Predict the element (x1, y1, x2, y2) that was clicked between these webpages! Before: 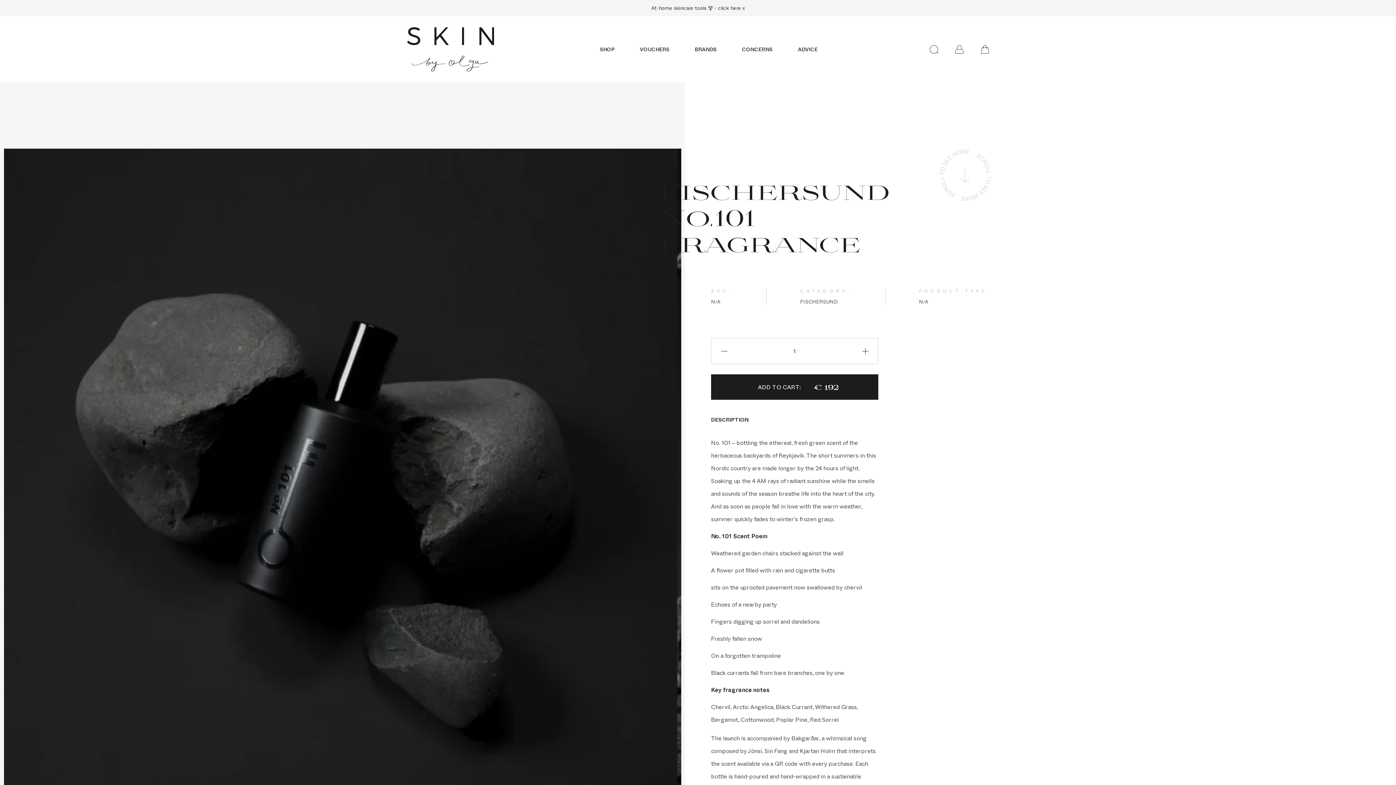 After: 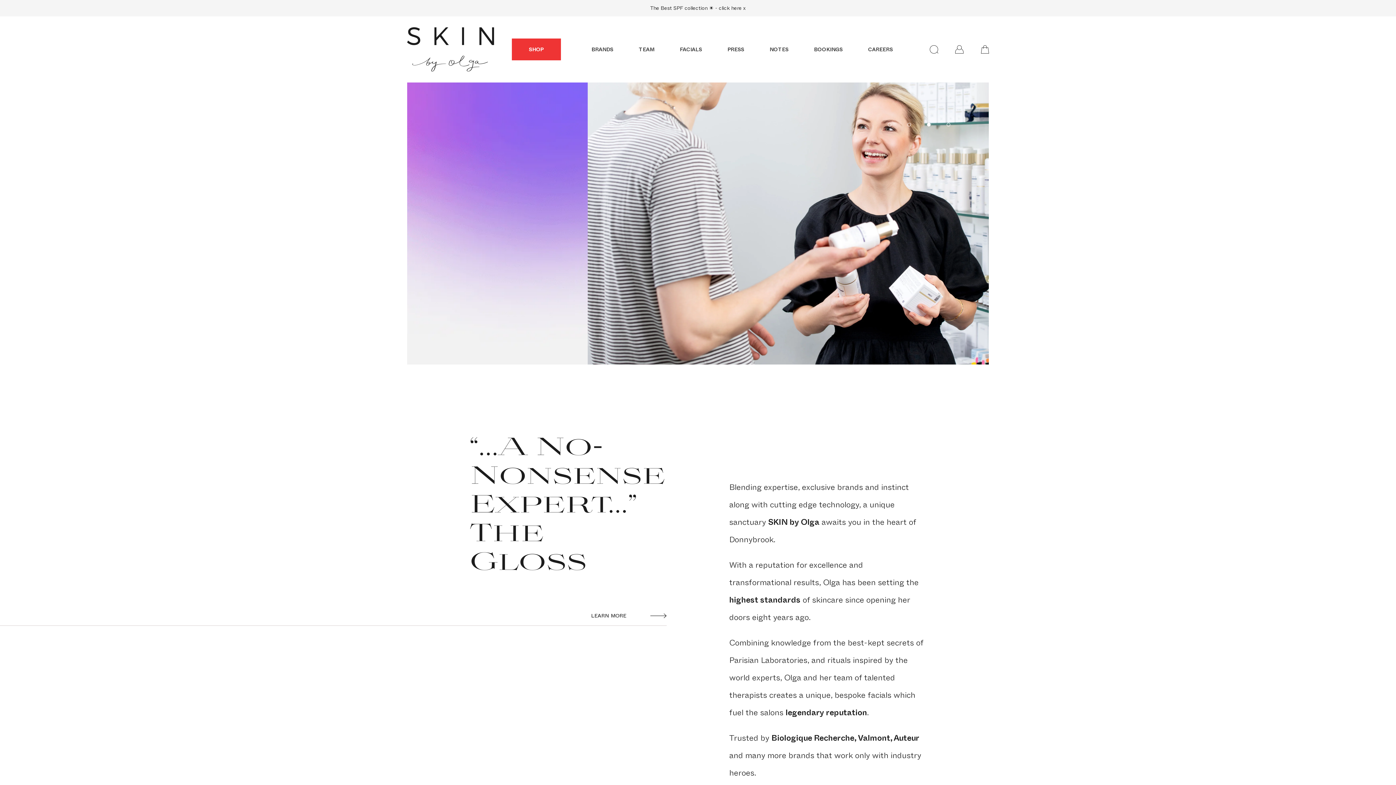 Action: label: SKIN by Olga bbox: (407, 27, 494, 71)